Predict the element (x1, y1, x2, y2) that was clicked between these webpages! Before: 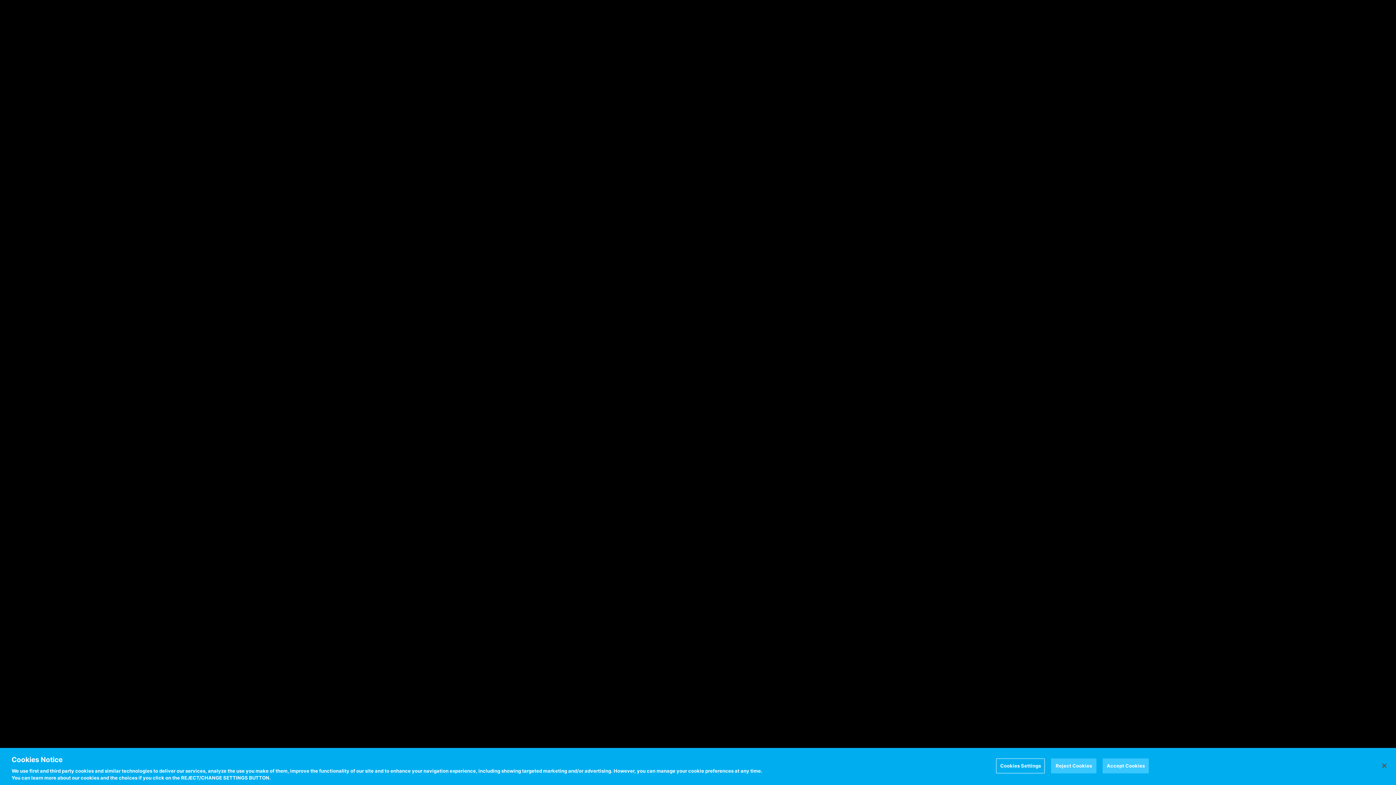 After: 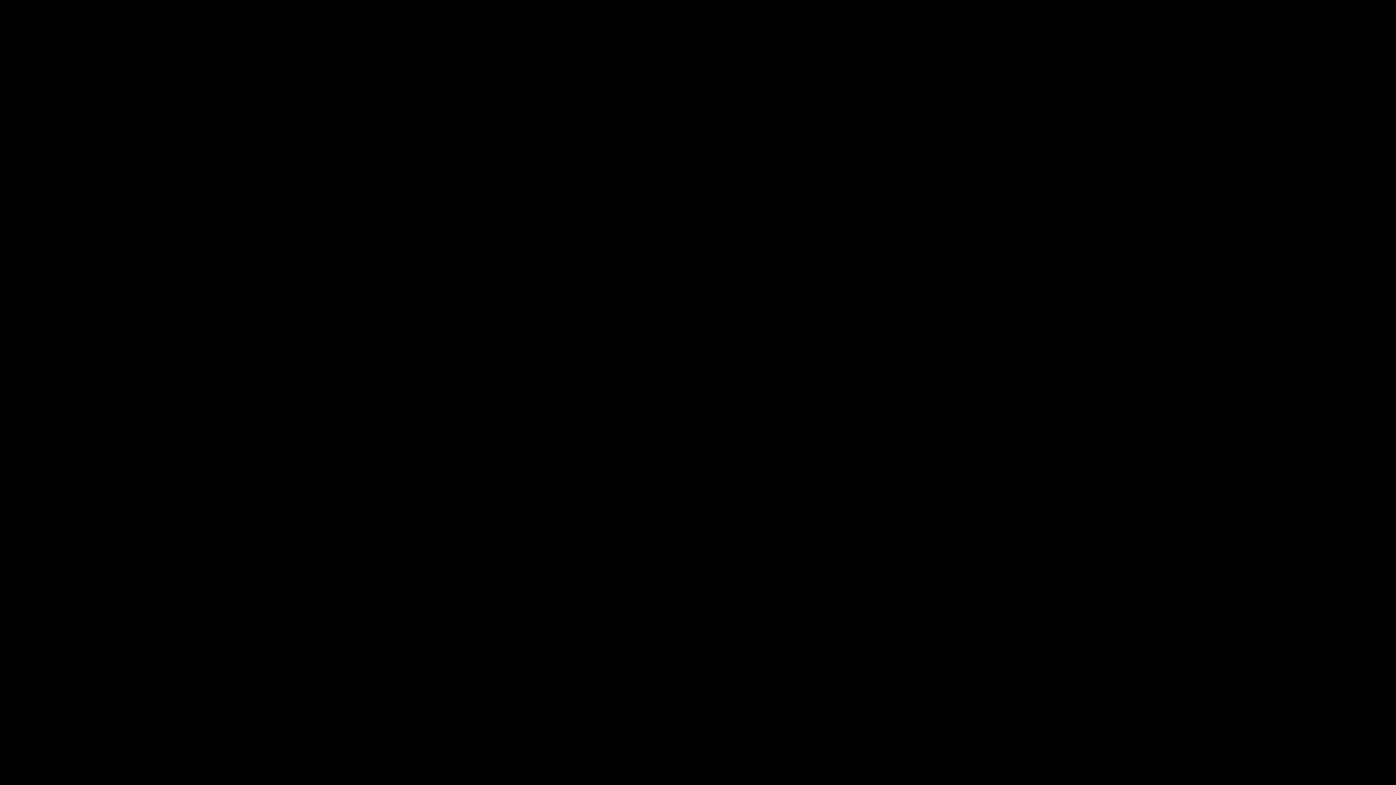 Action: bbox: (1103, 758, 1149, 773) label: Accept Cookies